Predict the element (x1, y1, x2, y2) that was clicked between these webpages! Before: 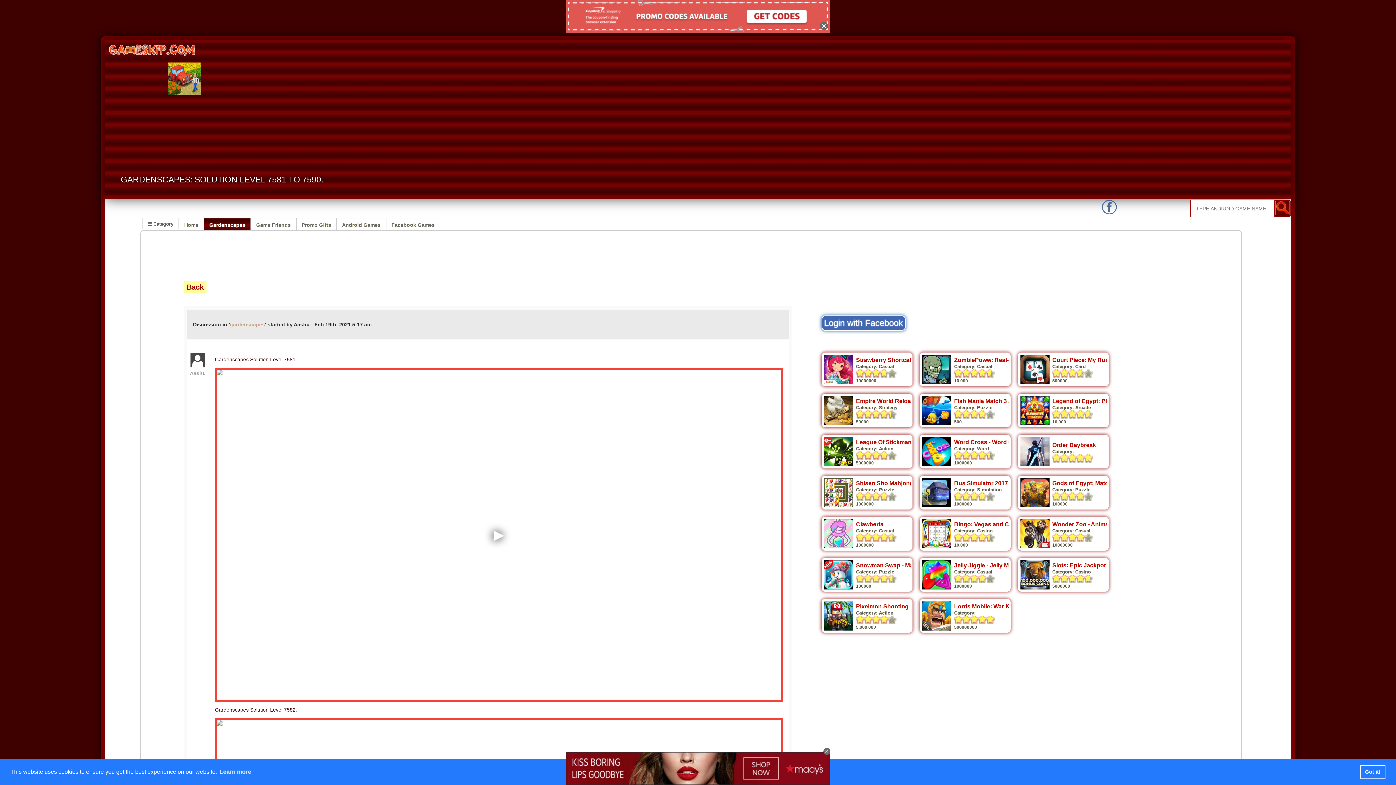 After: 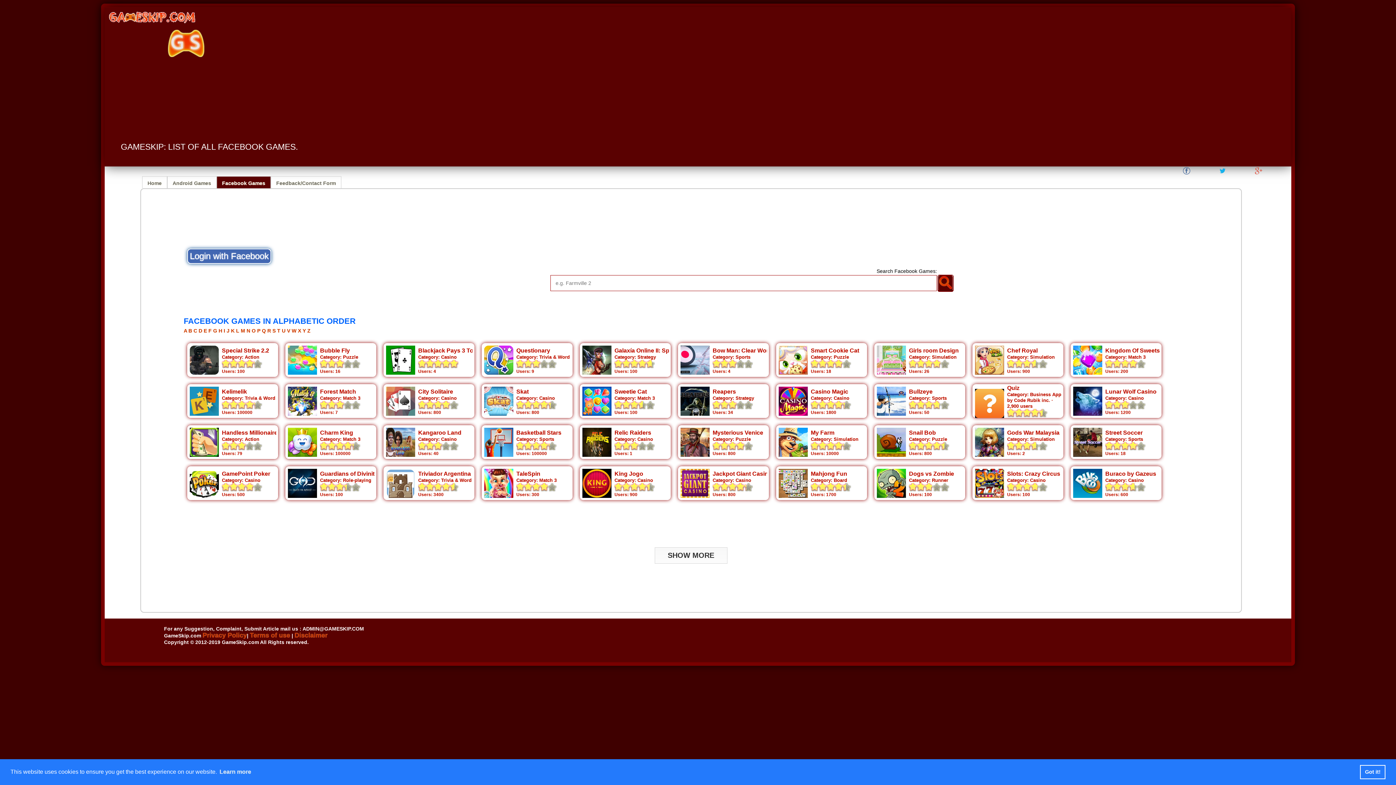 Action: label: Facebook Games bbox: (386, 218, 440, 230)